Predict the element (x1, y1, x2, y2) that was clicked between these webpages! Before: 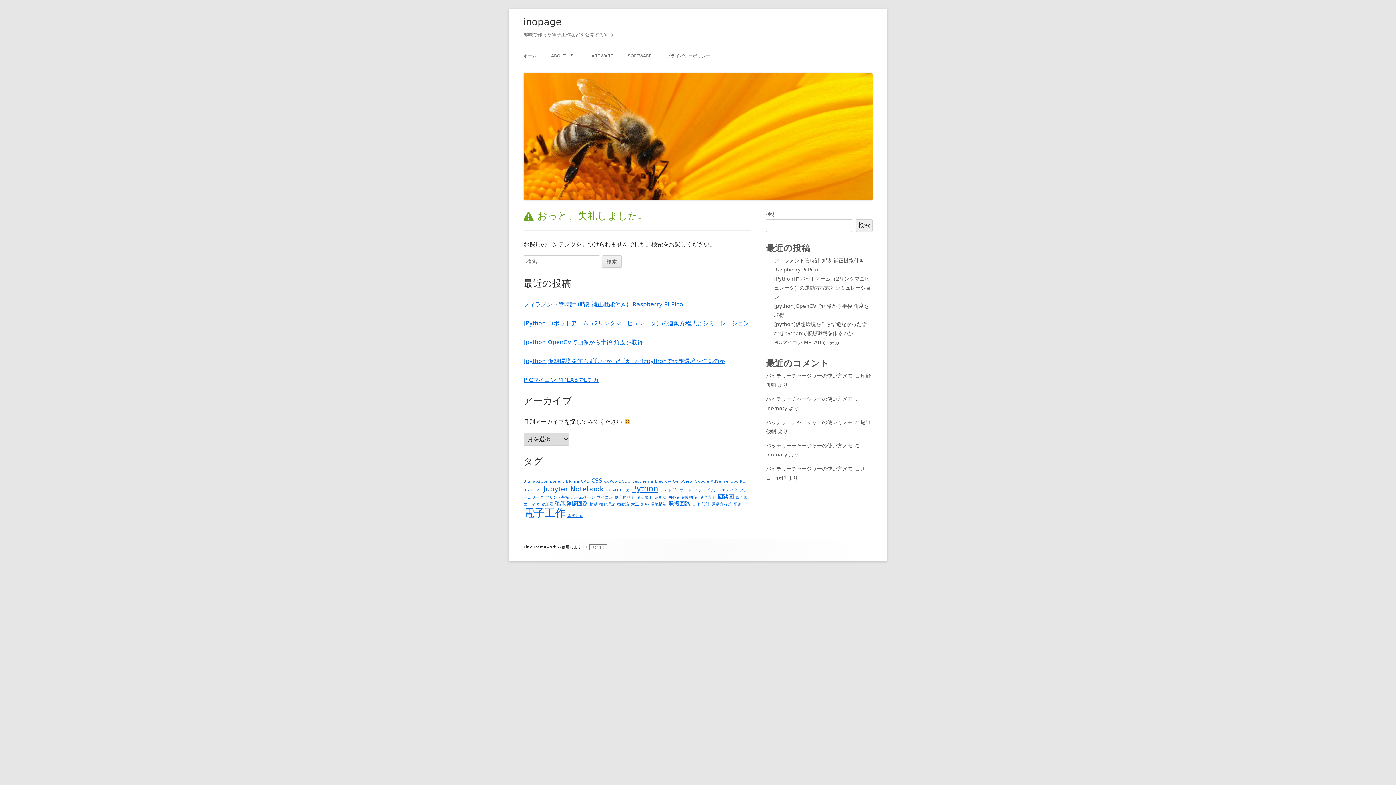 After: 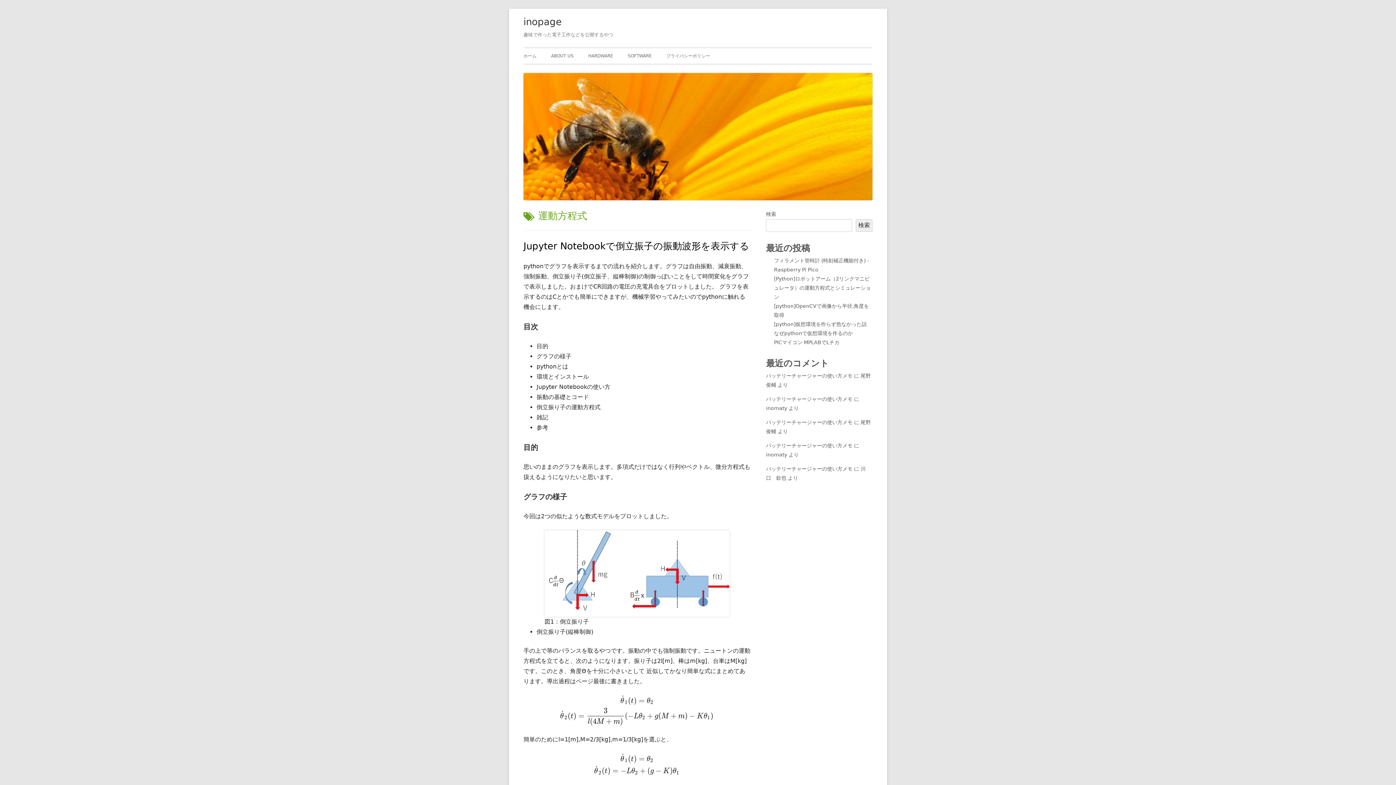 Action: bbox: (712, 502, 732, 506) label: 運動方程式 (1個の項目)